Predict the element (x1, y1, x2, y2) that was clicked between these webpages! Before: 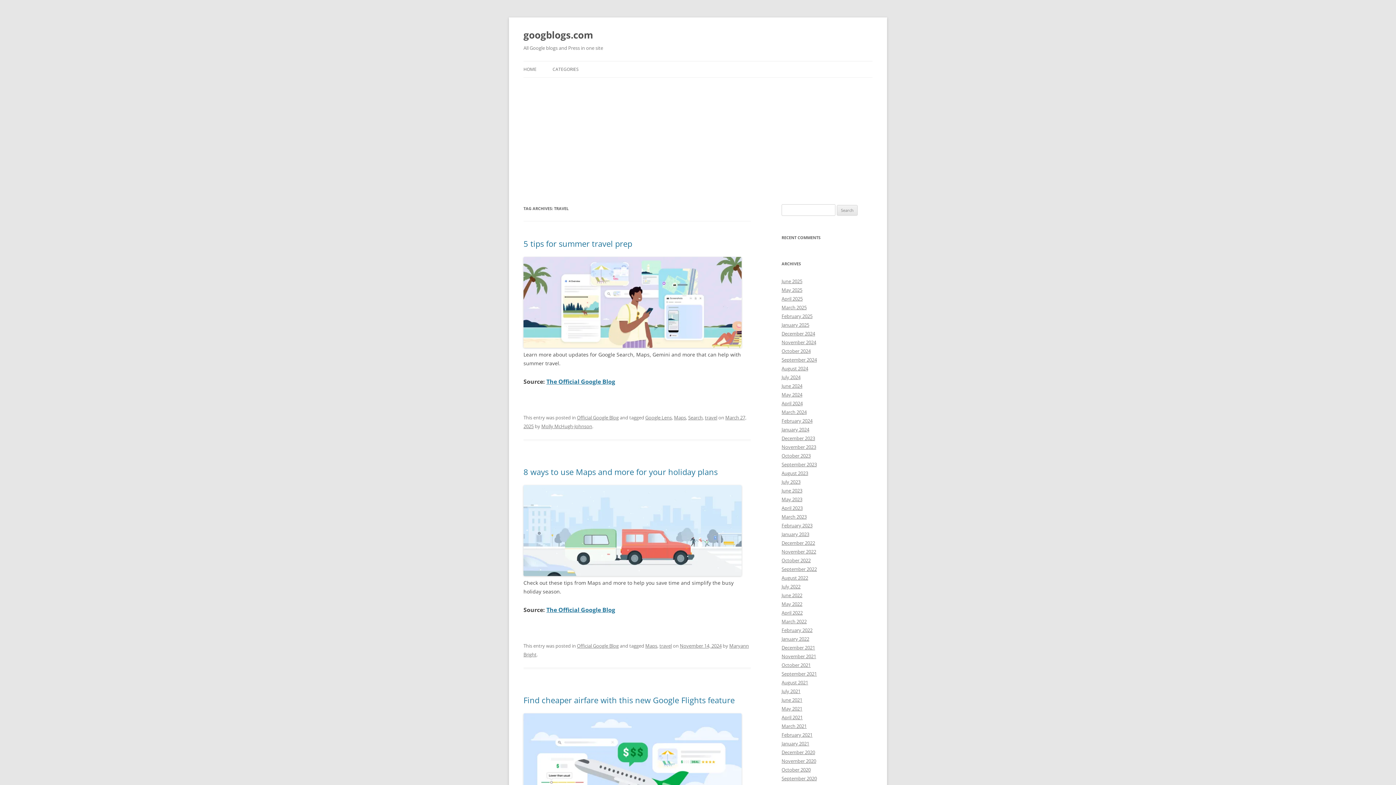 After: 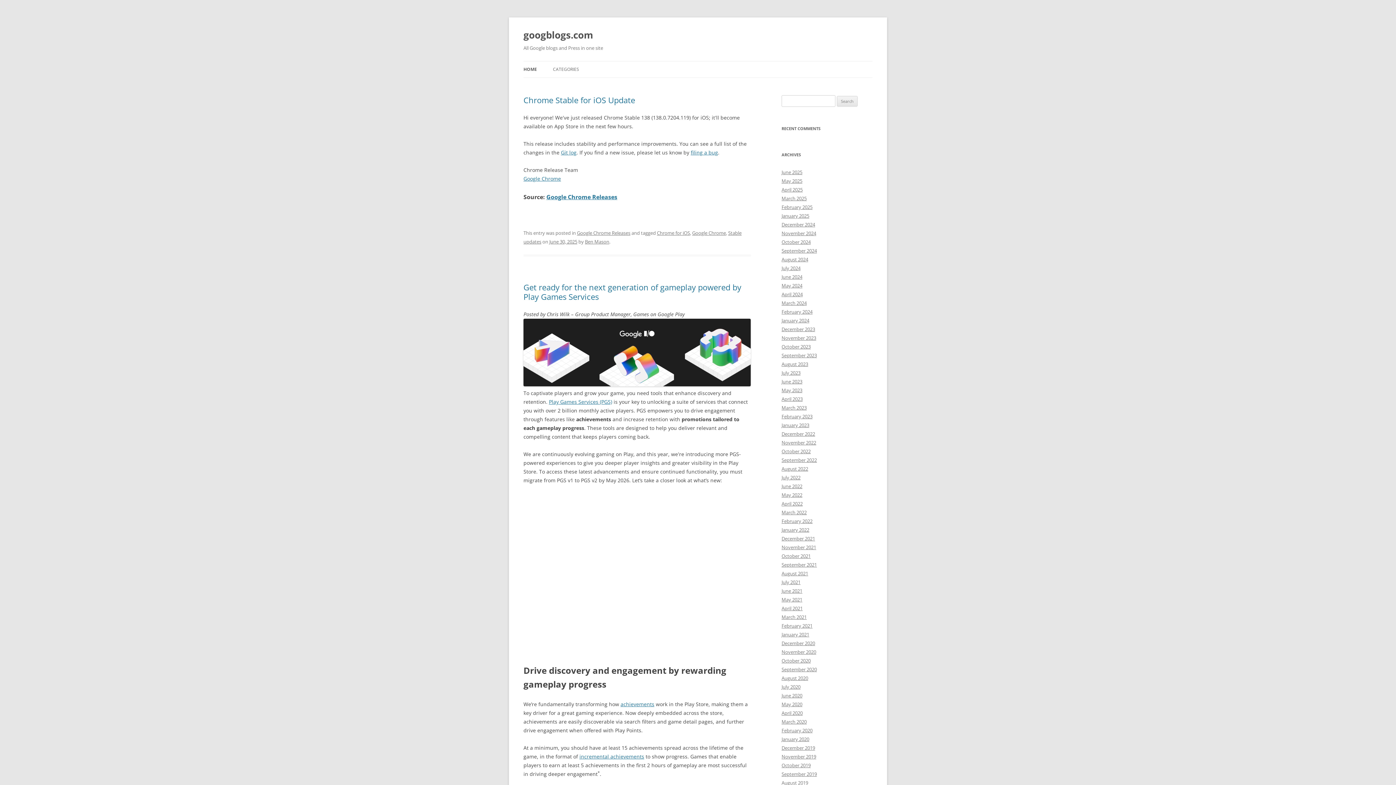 Action: bbox: (781, 609, 802, 616) label: April 2022